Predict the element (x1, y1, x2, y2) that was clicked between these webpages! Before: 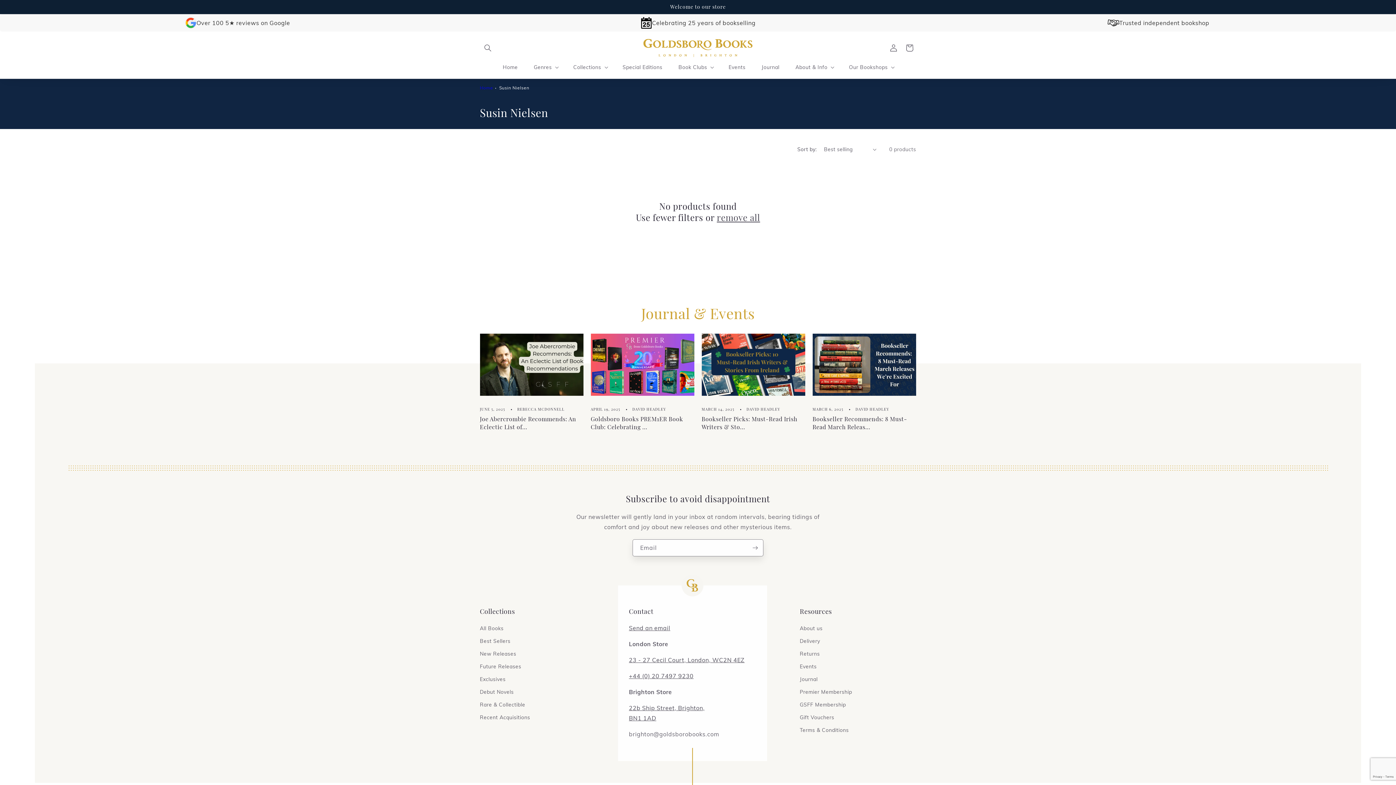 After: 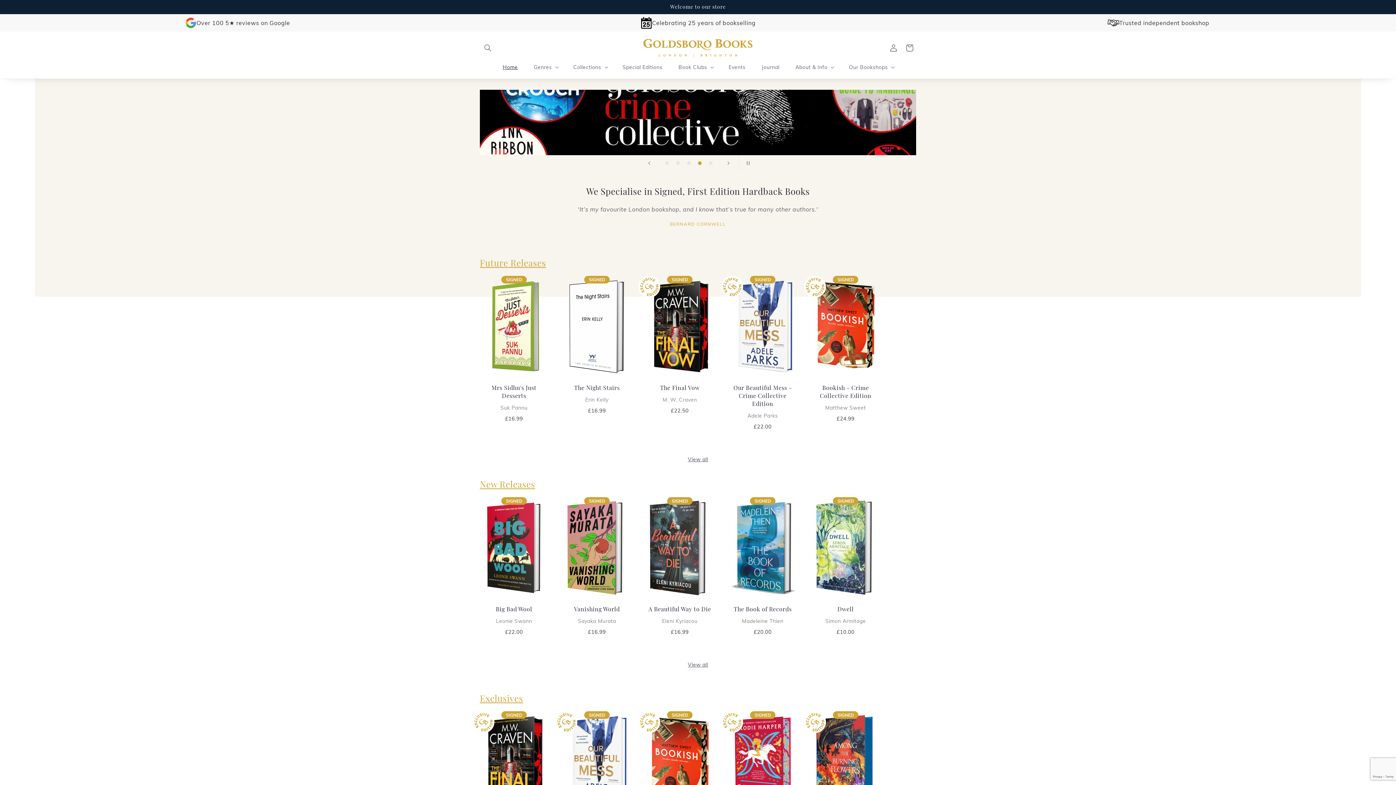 Action: bbox: (640, 36, 755, 59)